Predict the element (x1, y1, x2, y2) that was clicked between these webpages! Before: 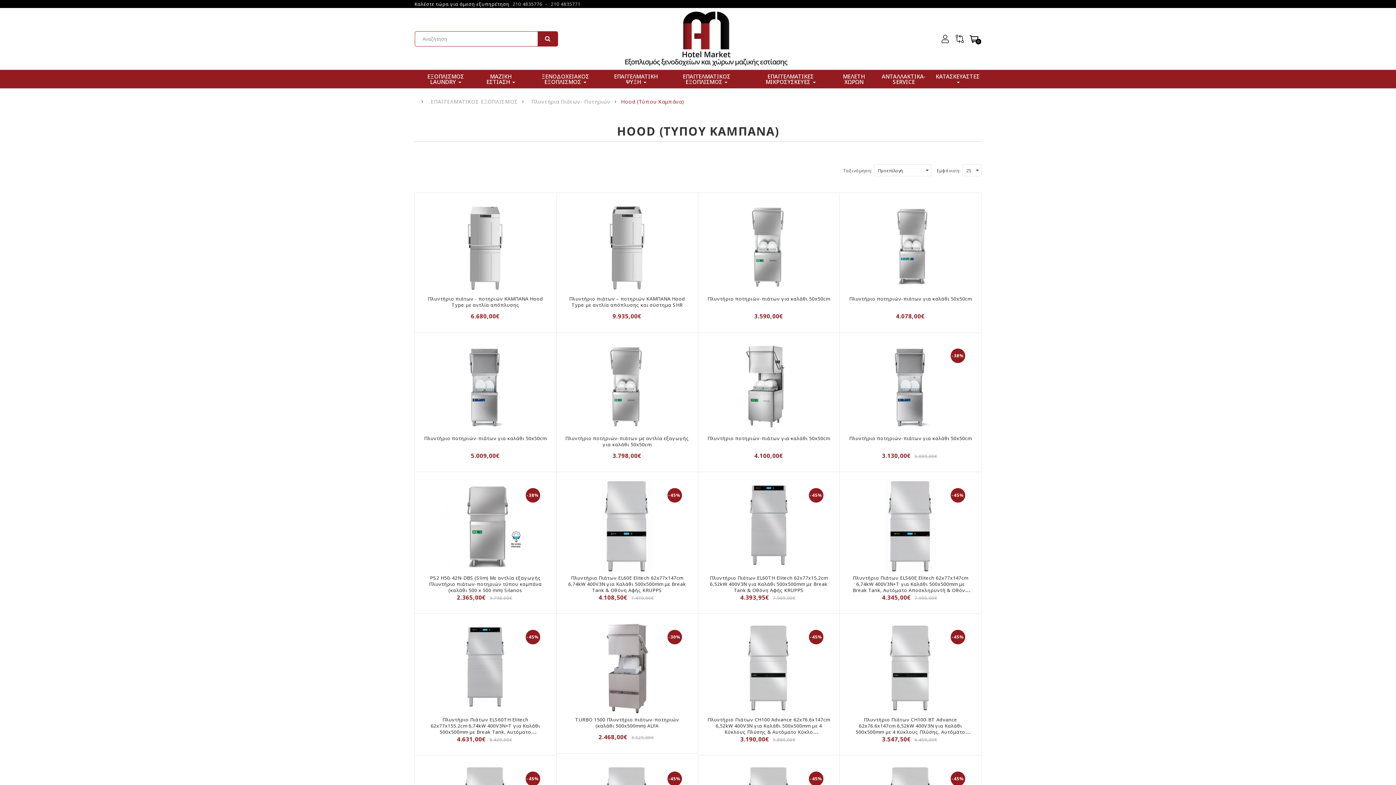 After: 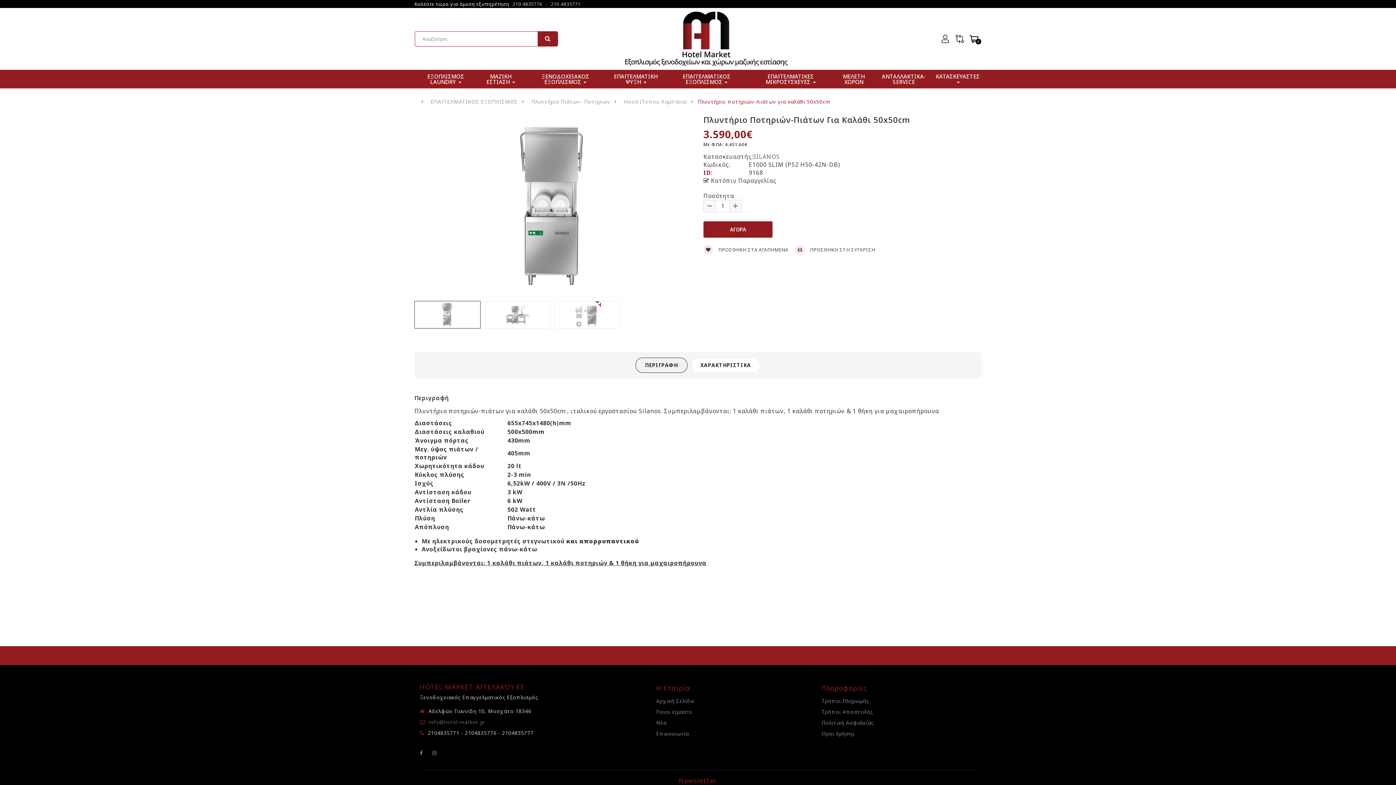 Action: label: Πλυντήριο ποτηριών-πιάτων για καλάθι 50x50cm bbox: (707, 295, 830, 302)